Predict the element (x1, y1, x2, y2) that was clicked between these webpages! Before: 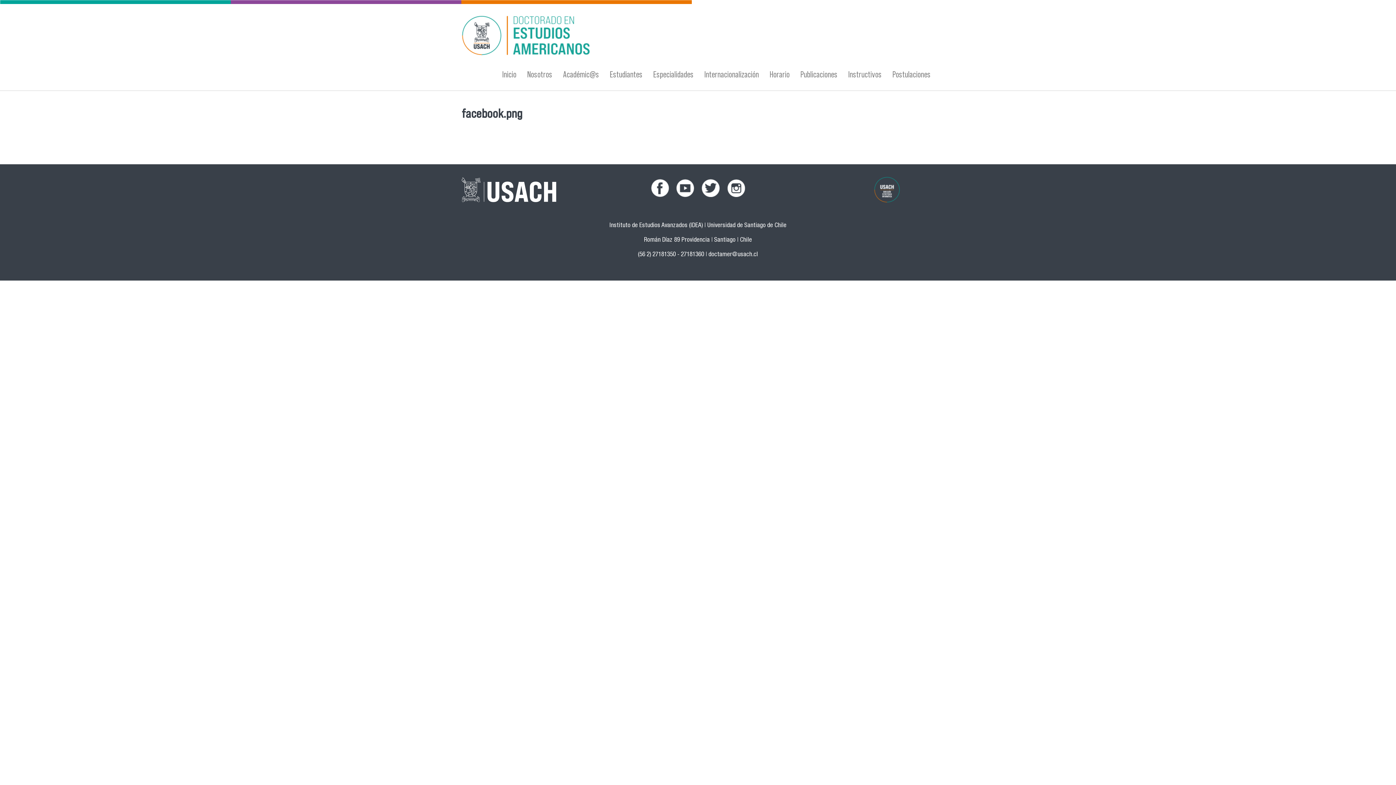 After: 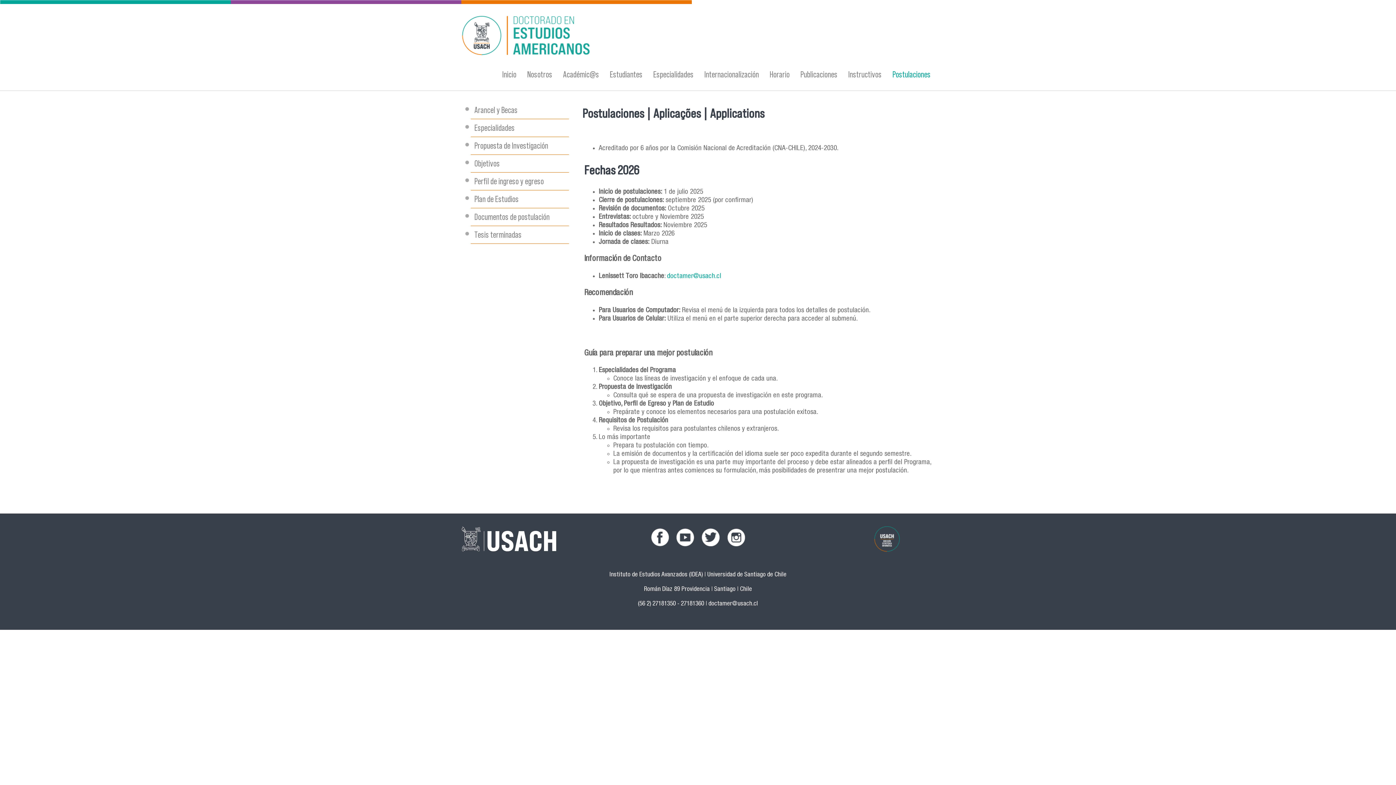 Action: label: Postulaciones bbox: (889, 65, 934, 83)